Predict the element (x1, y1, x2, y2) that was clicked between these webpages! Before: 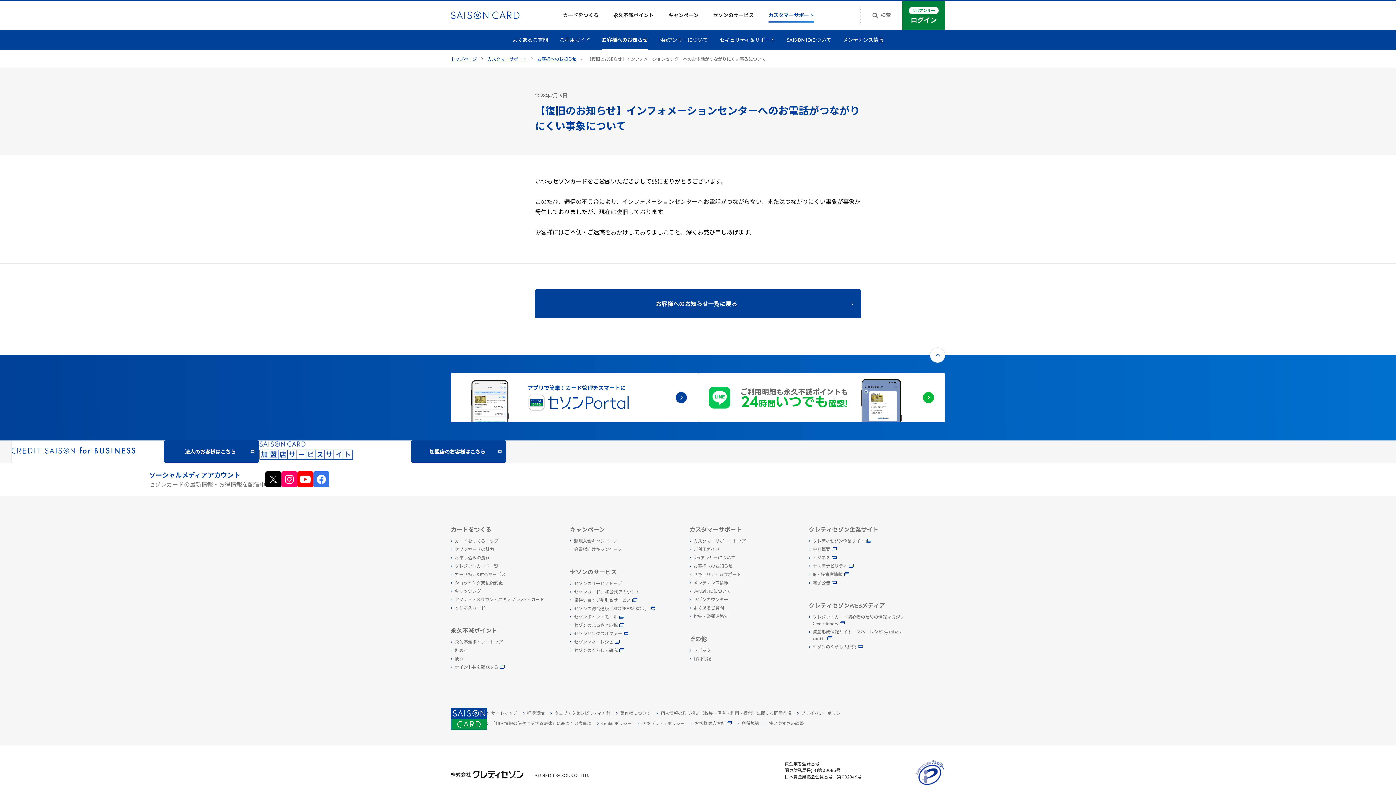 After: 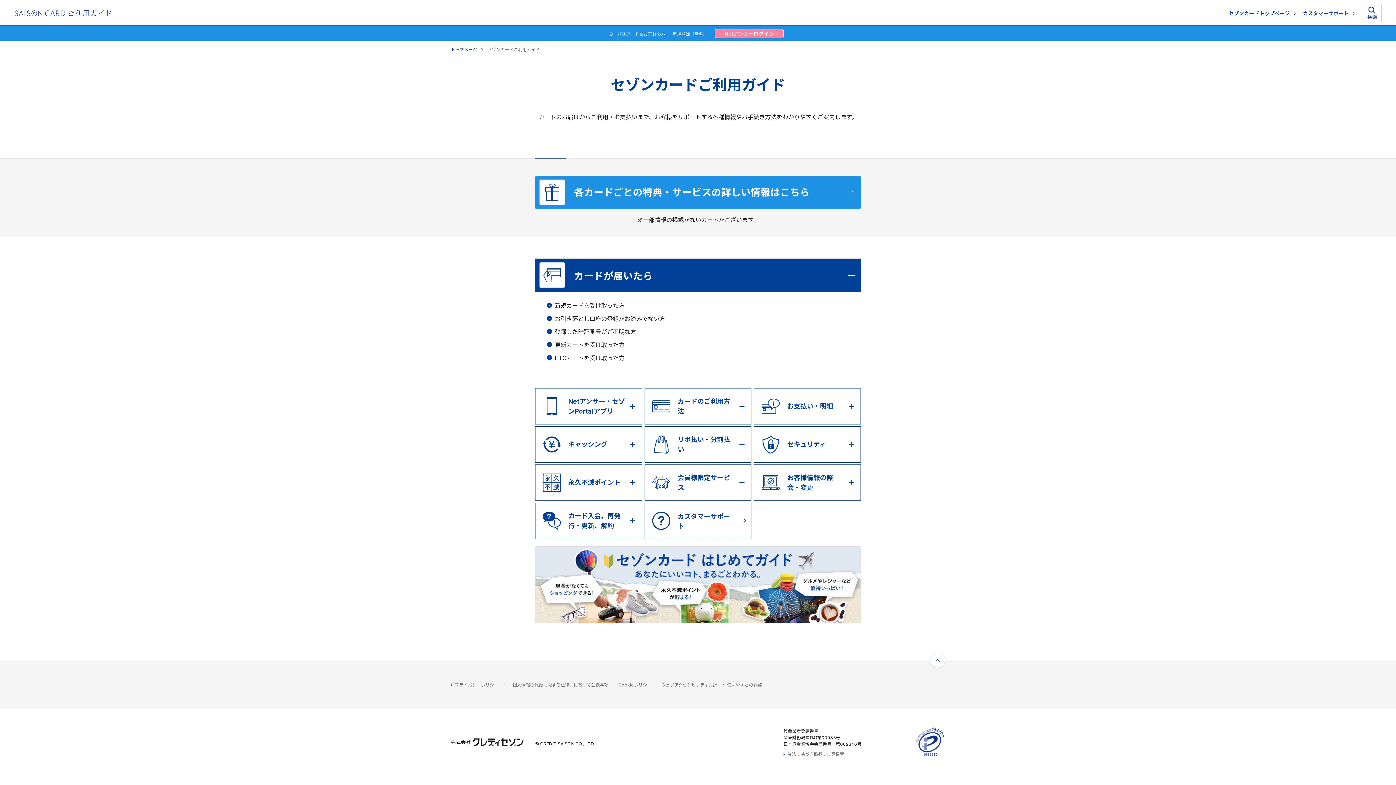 Action: bbox: (689, 546, 791, 553) label: ご利用ガイド